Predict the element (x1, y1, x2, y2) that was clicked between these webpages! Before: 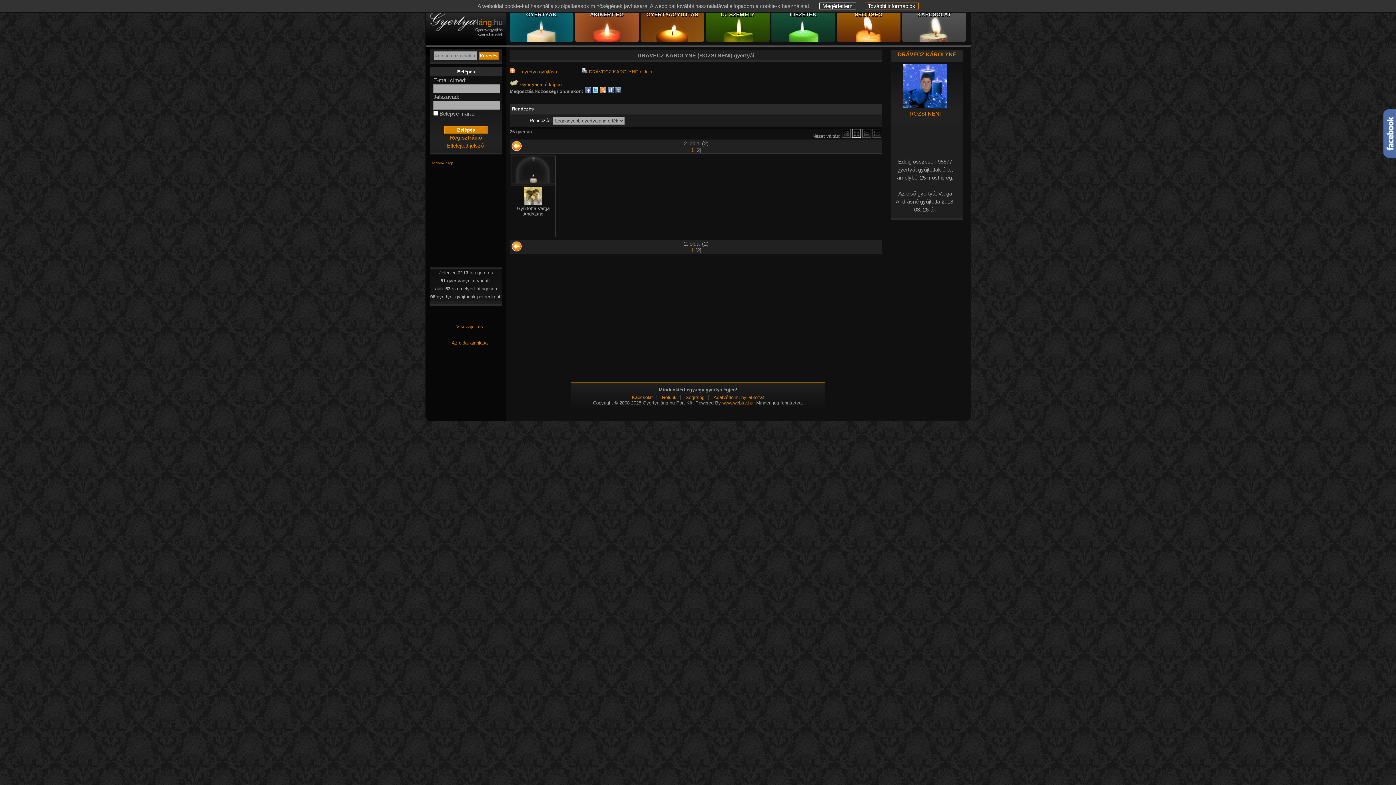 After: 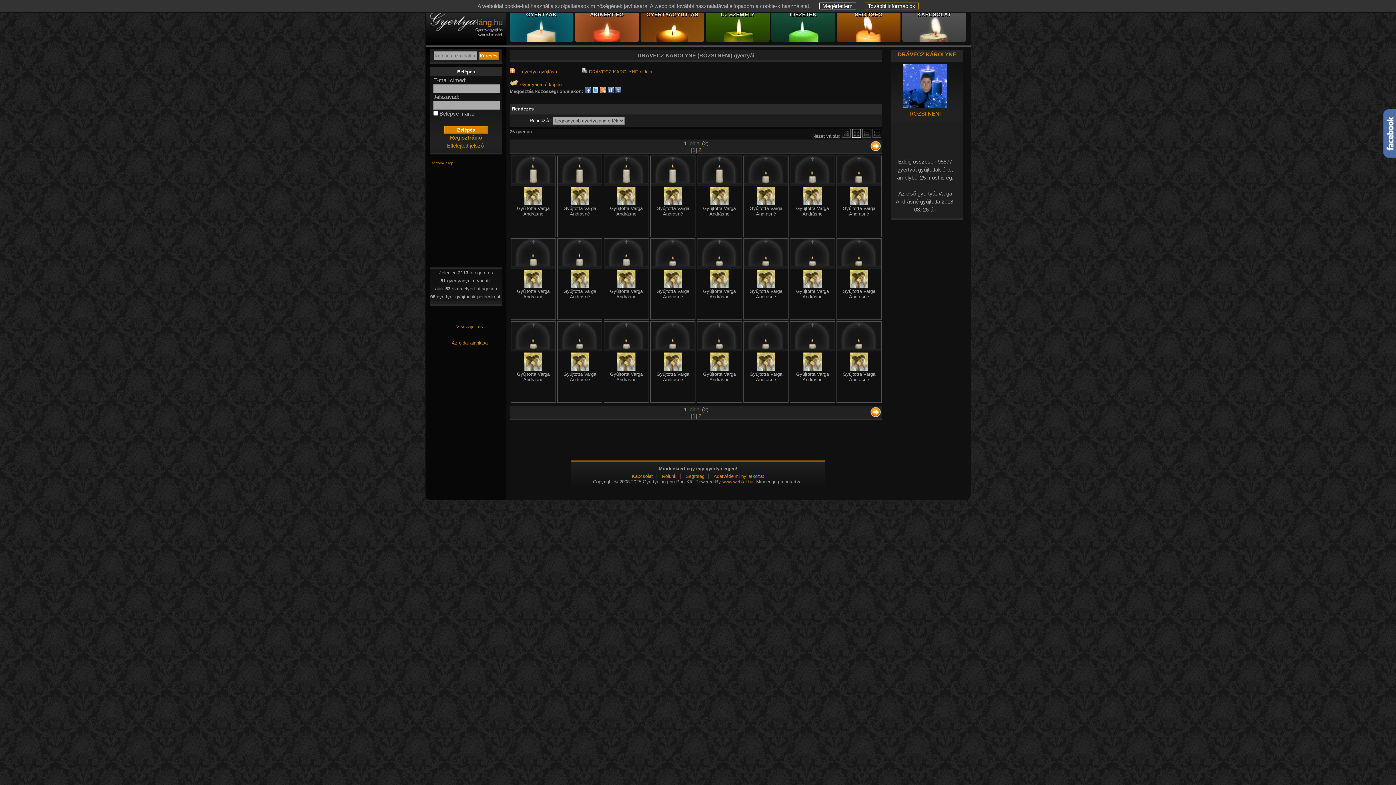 Action: bbox: (510, 146, 522, 153)